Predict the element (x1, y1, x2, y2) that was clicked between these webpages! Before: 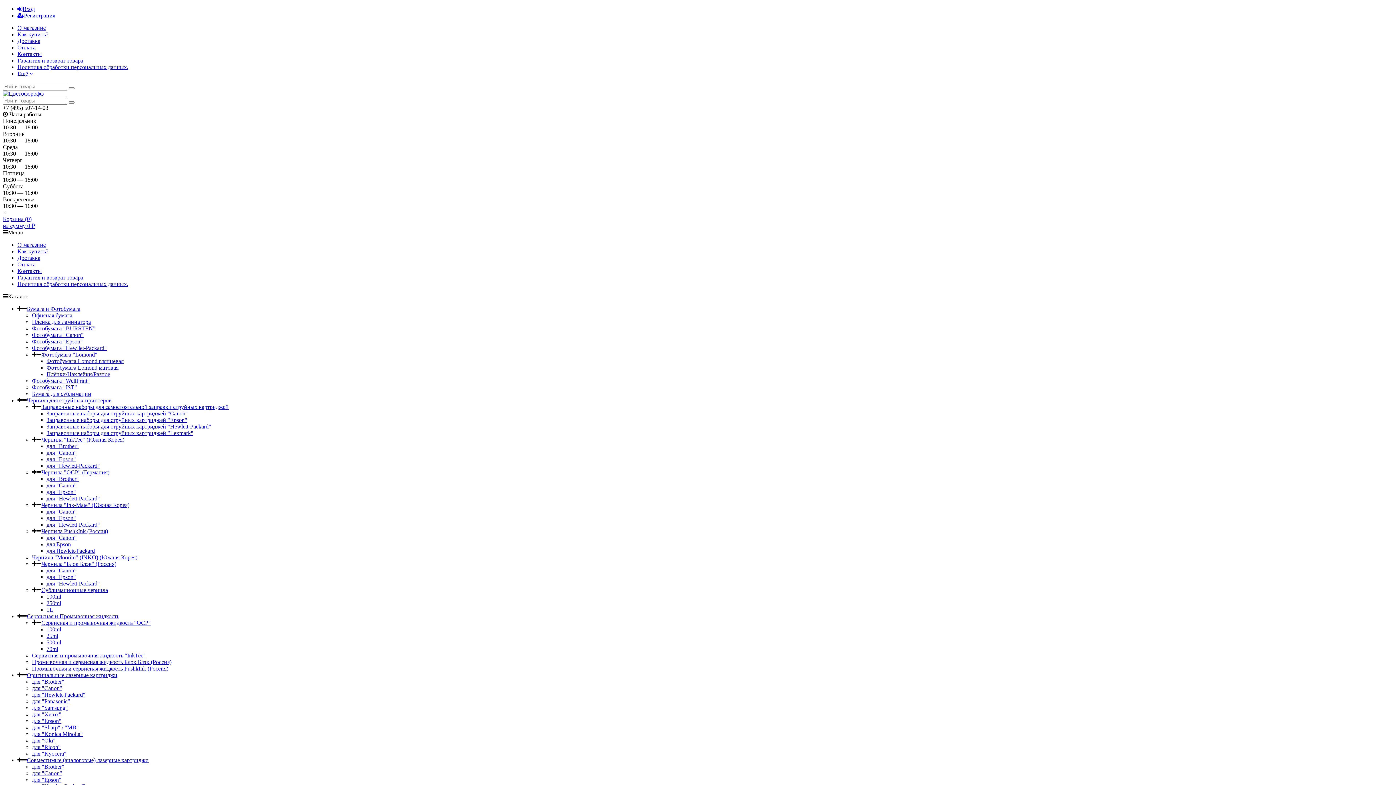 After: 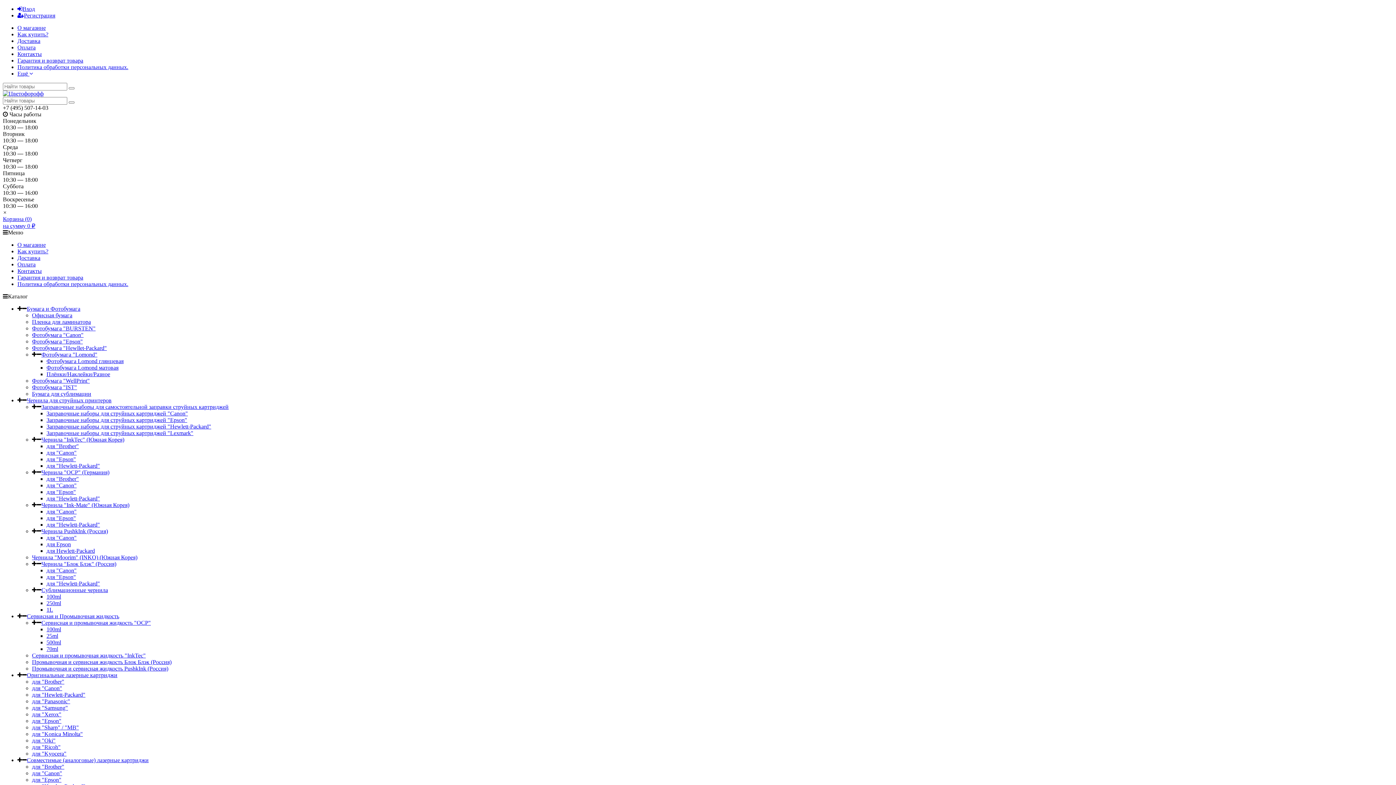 Action: label: для "Panasonic" bbox: (32, 698, 70, 704)